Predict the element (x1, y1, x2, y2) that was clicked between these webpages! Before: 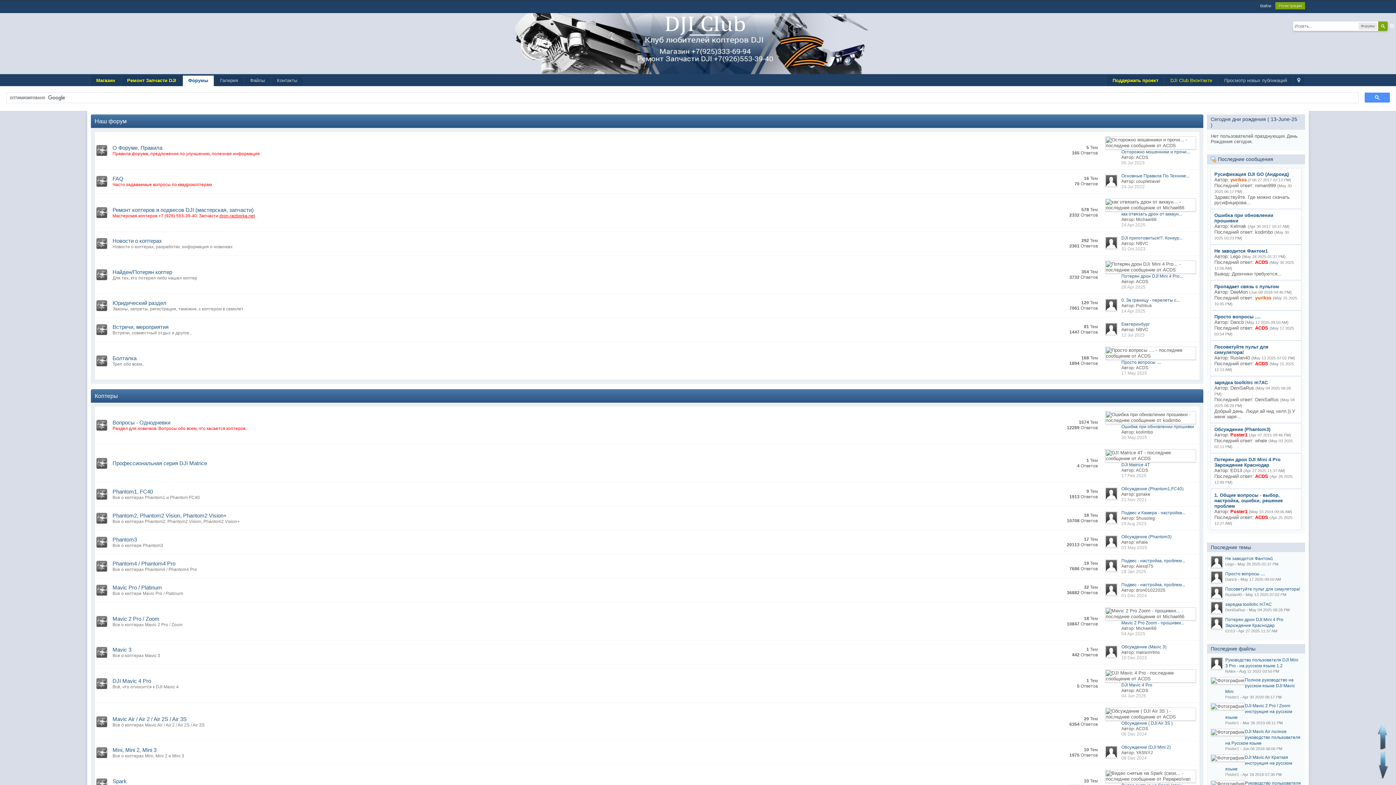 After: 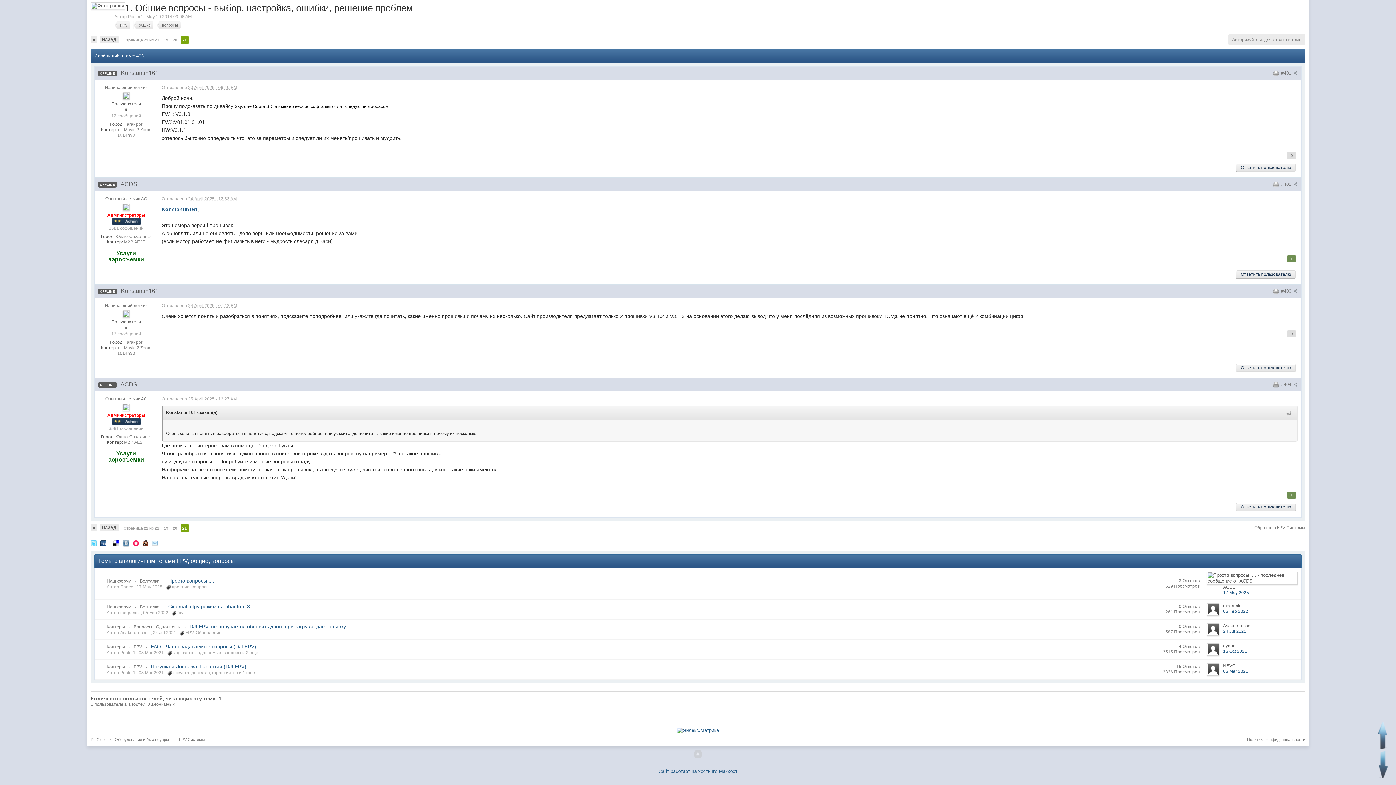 Action: label: 1. Общие вопросы - выбор, настройка, ошибки, решение проблем bbox: (1214, 492, 1283, 509)